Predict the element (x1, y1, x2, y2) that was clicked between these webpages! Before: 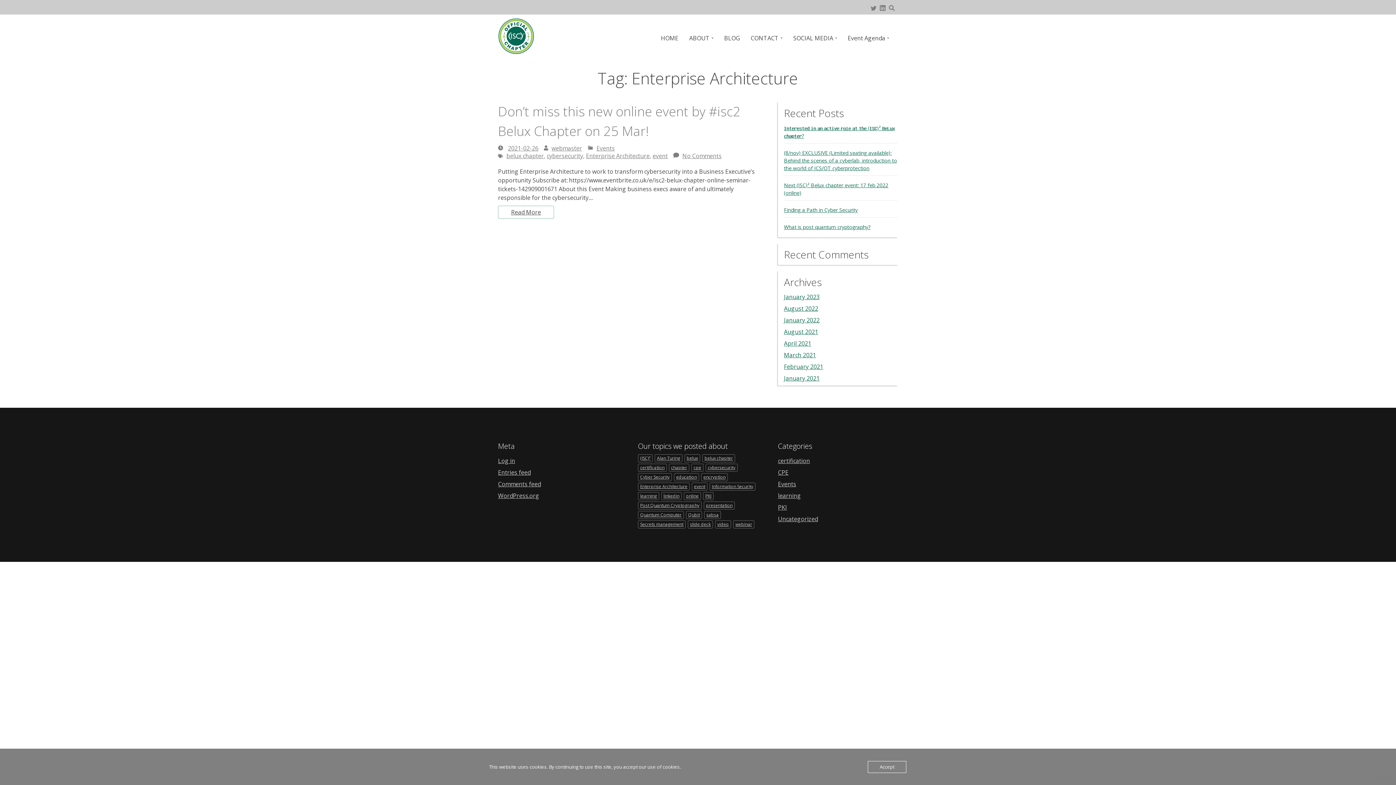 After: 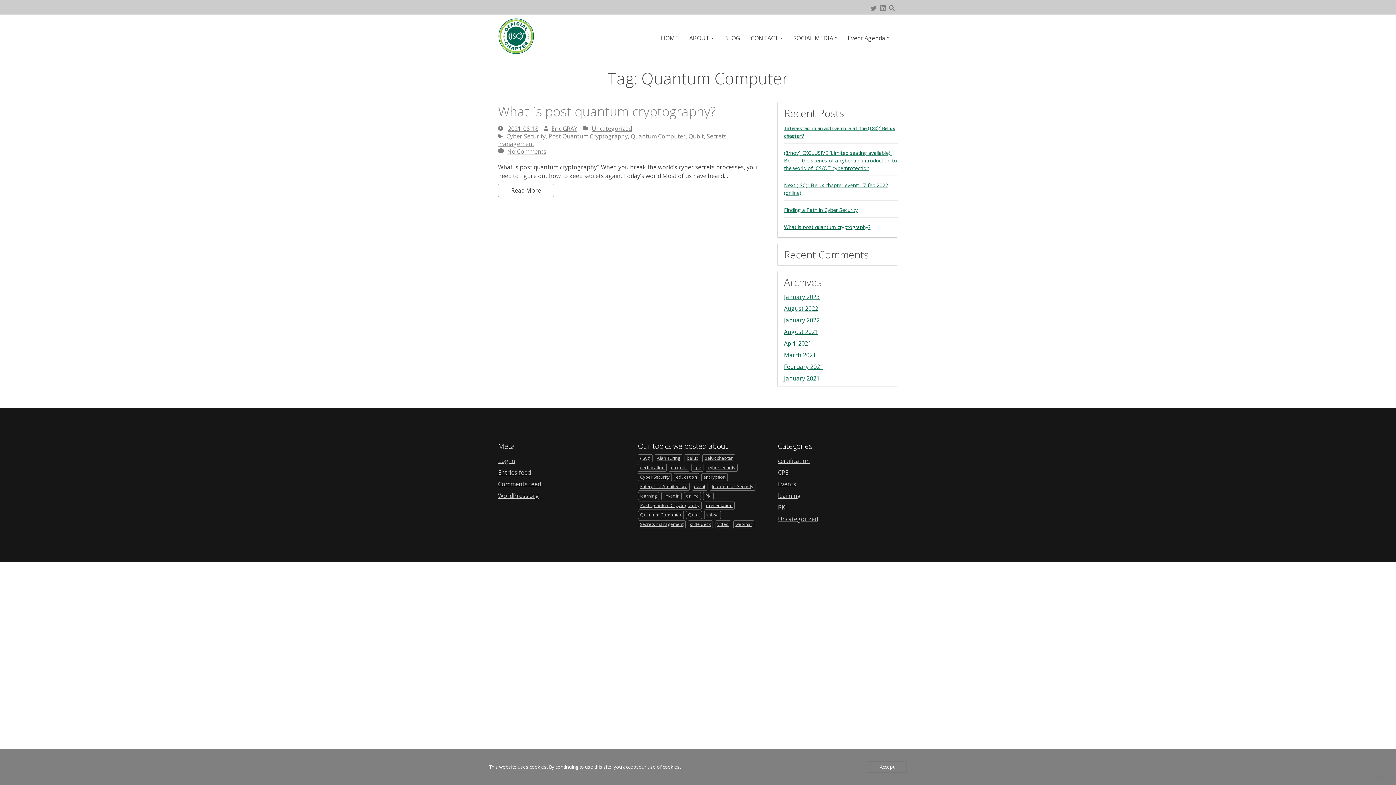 Action: bbox: (638, 511, 684, 519) label: Quantum Computer (1 item)